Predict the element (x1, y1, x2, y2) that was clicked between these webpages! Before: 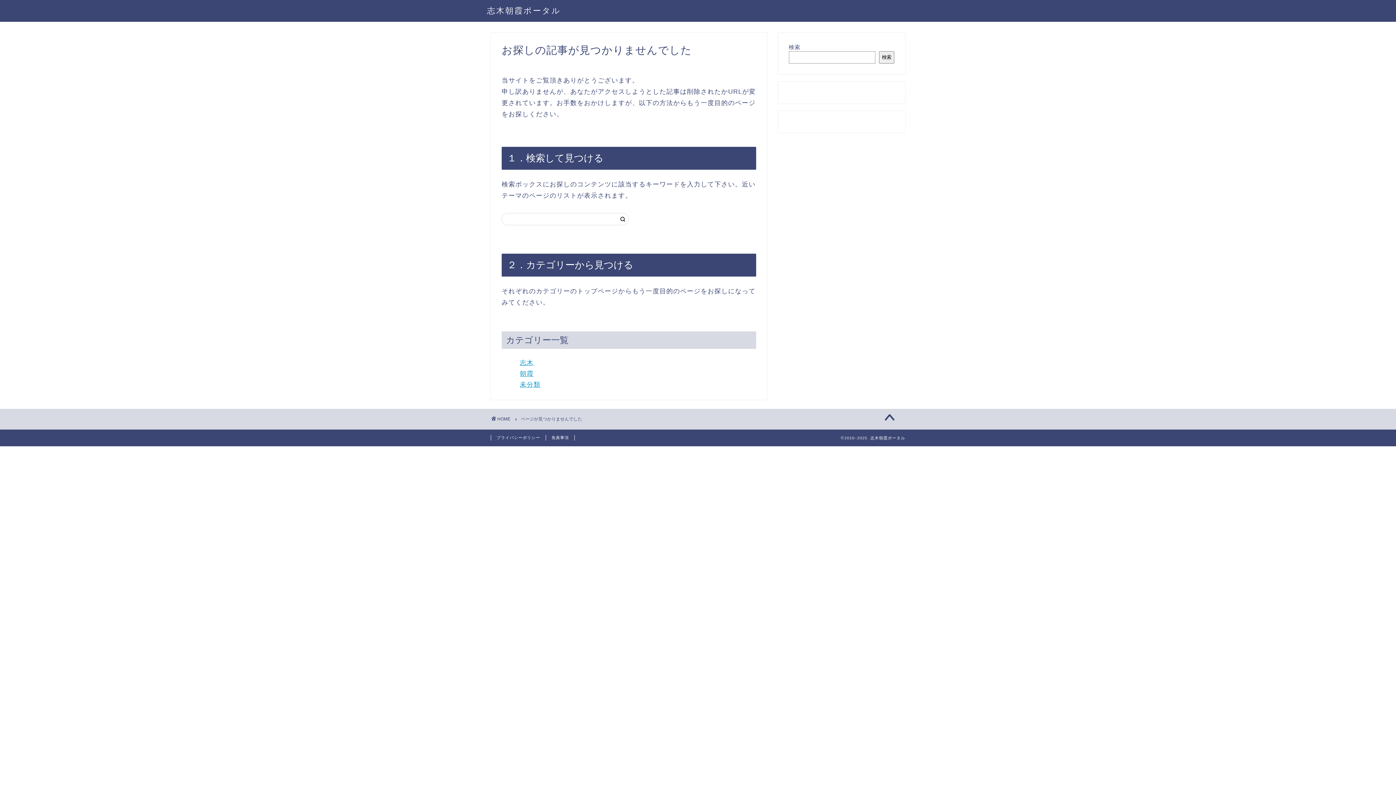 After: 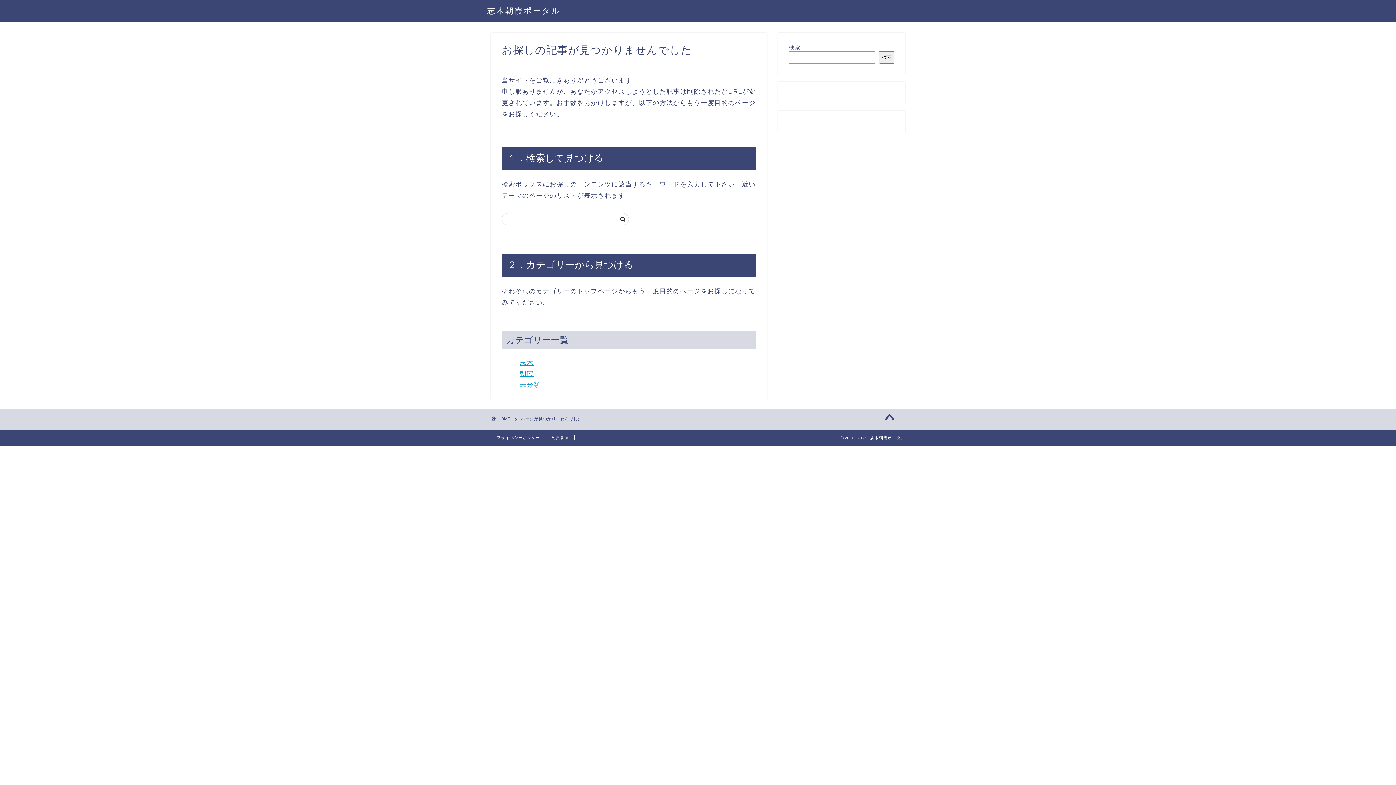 Action: bbox: (874, 410, 905, 427)